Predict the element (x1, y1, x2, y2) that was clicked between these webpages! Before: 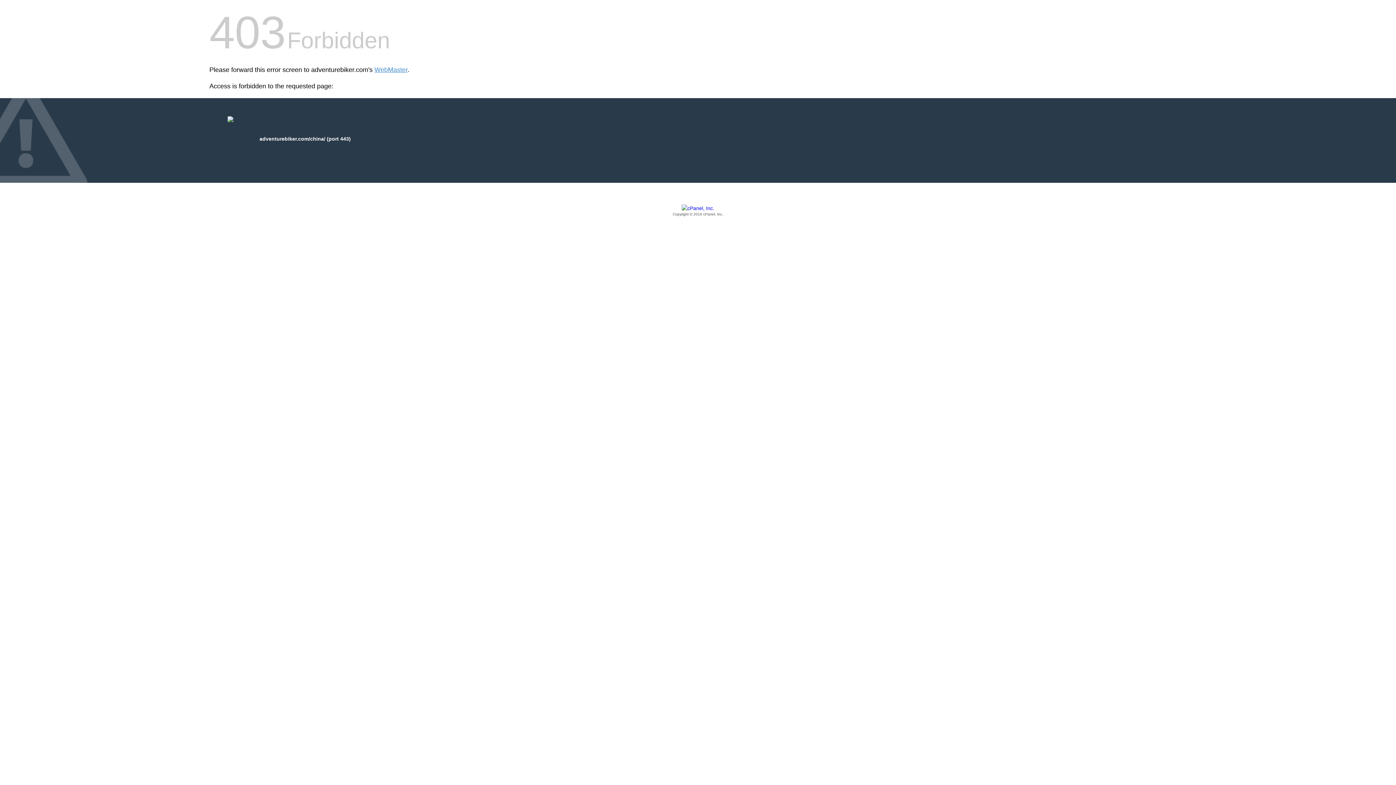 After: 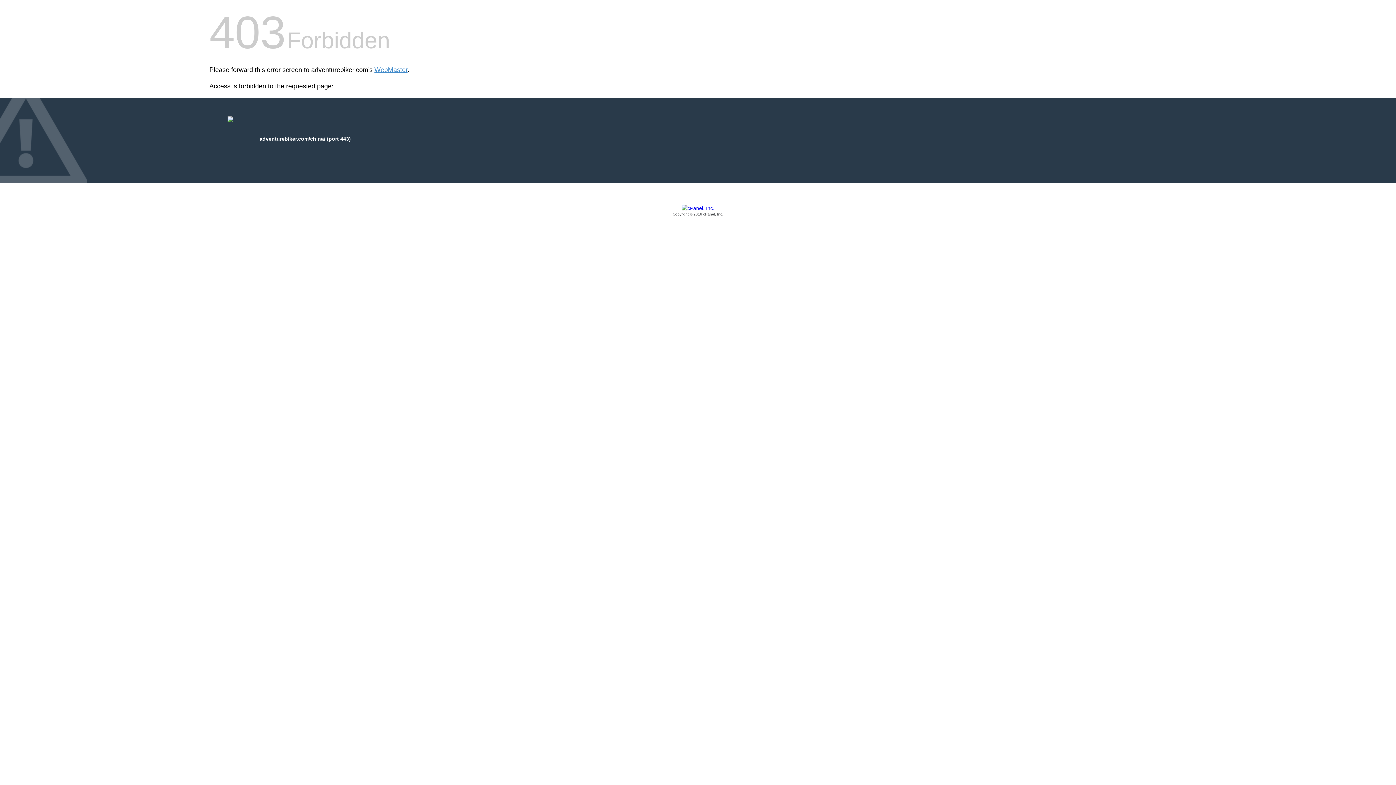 Action: bbox: (209, 205, 1186, 217) label: Copyright © 2016 cPanel, Inc.